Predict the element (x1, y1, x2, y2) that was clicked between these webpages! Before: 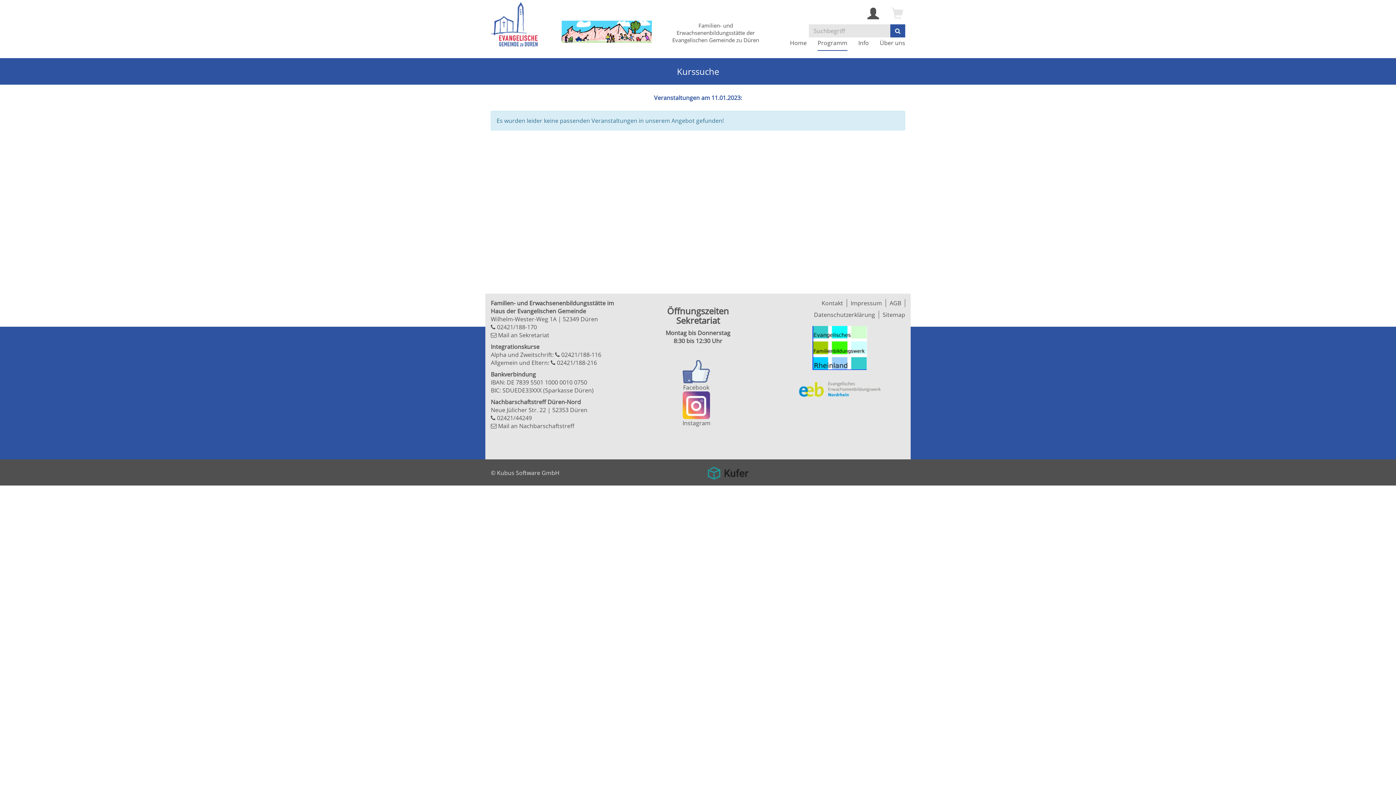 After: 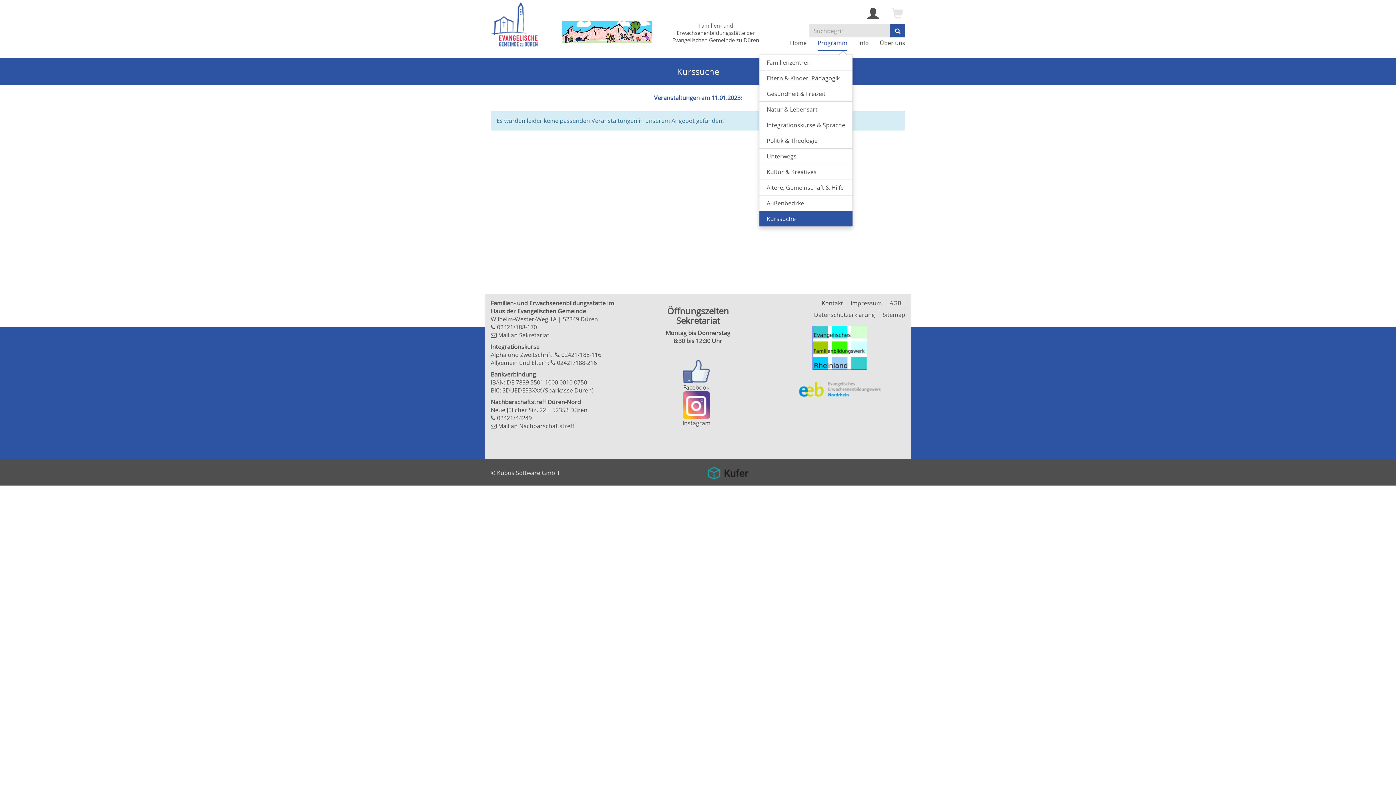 Action: bbox: (812, 33, 853, 52) label: Programm